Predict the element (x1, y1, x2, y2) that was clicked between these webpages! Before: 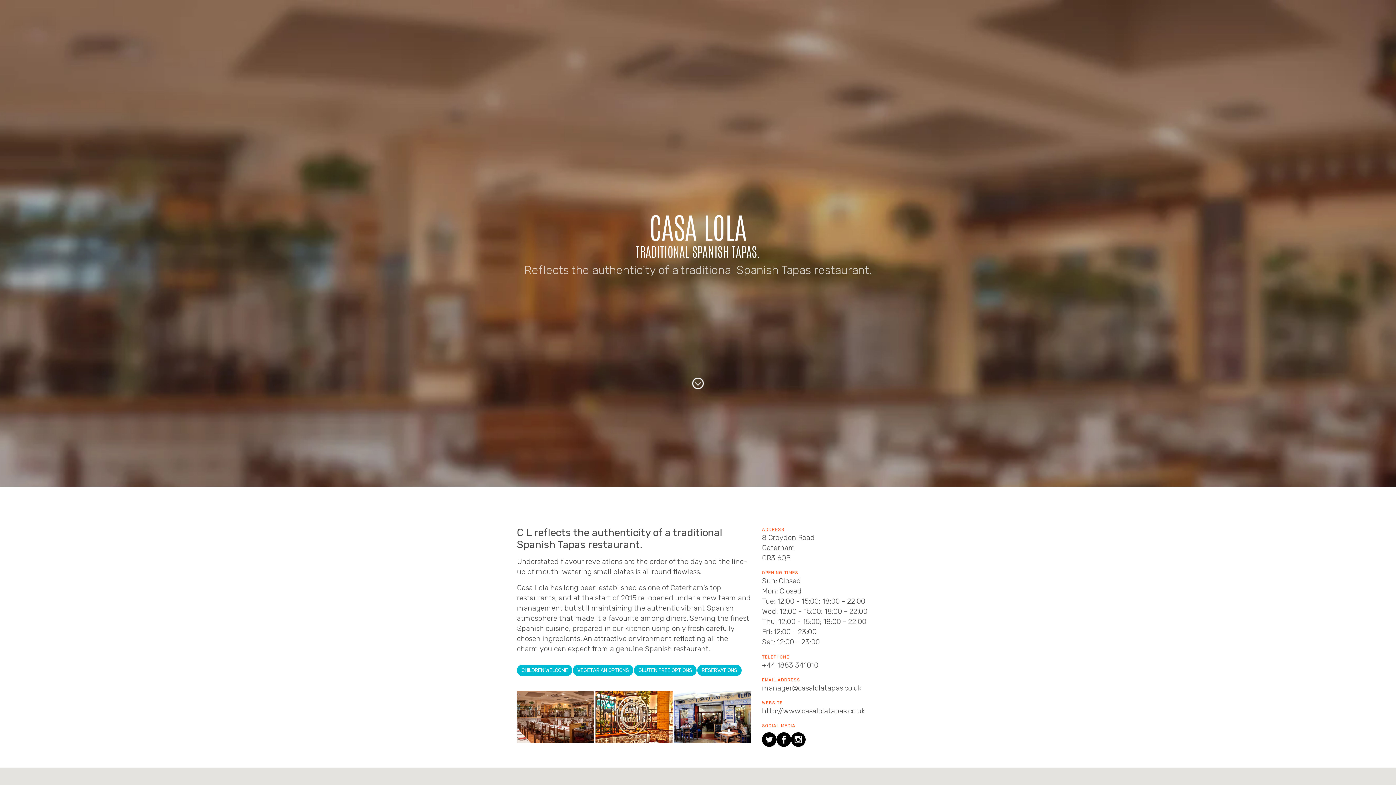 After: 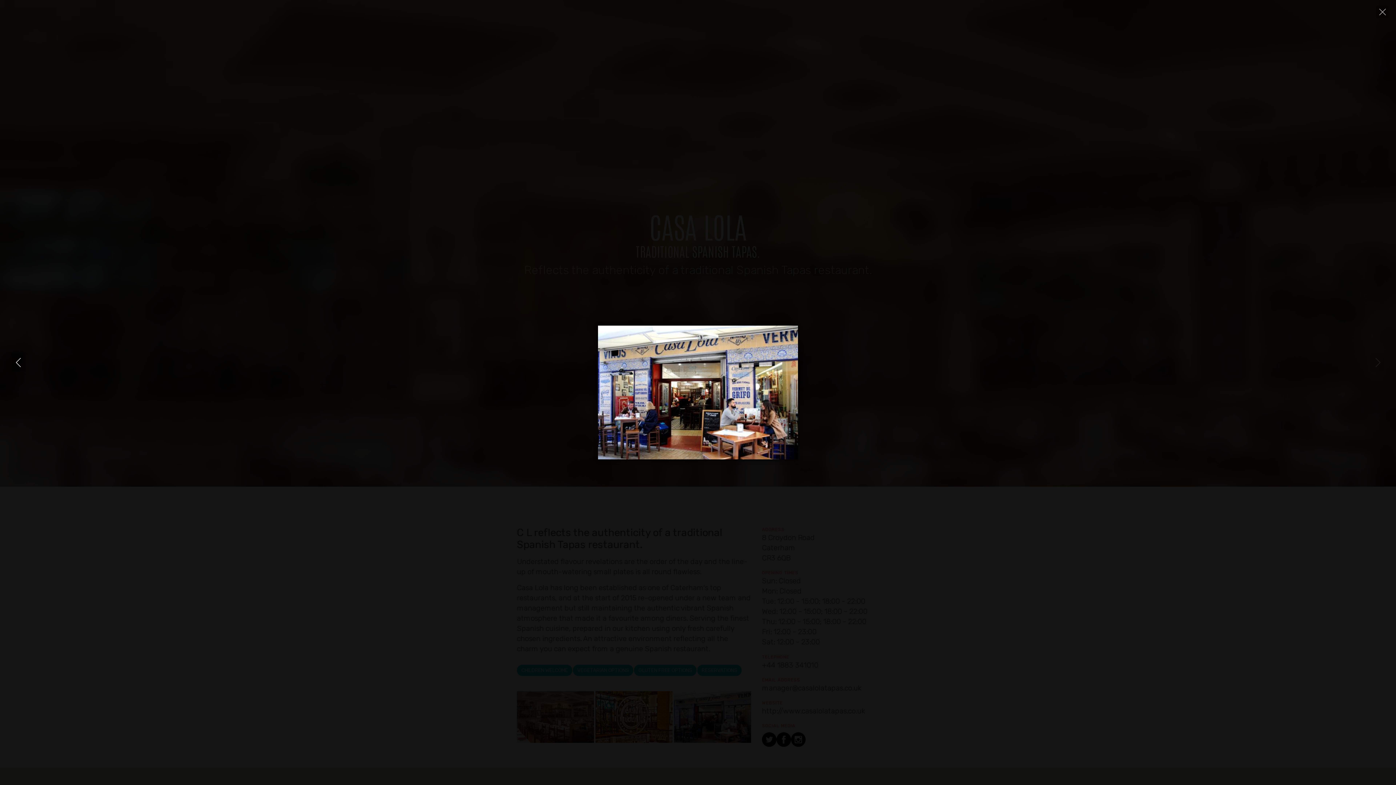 Action: bbox: (674, 691, 751, 743)